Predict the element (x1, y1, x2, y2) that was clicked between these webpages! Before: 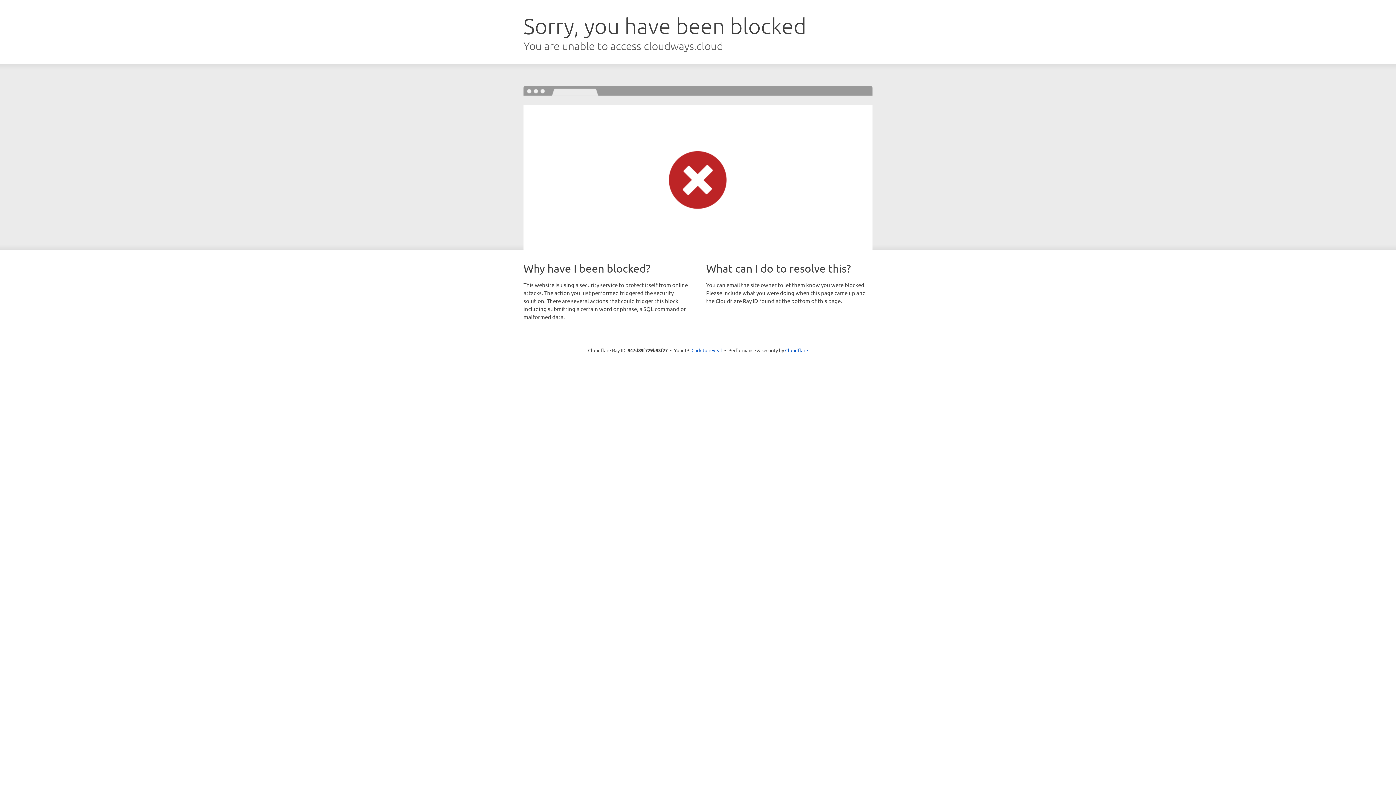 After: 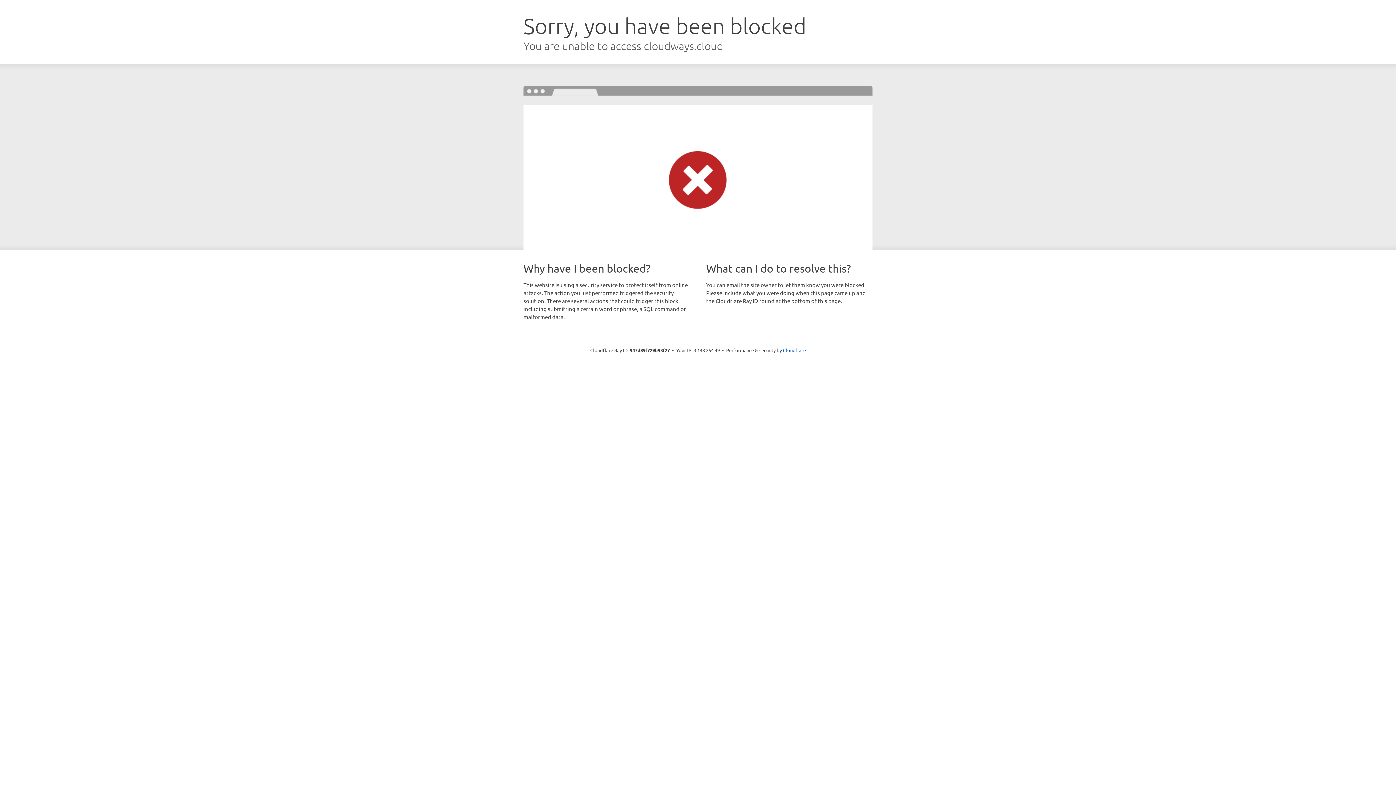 Action: label: Click to reveal bbox: (691, 346, 722, 353)